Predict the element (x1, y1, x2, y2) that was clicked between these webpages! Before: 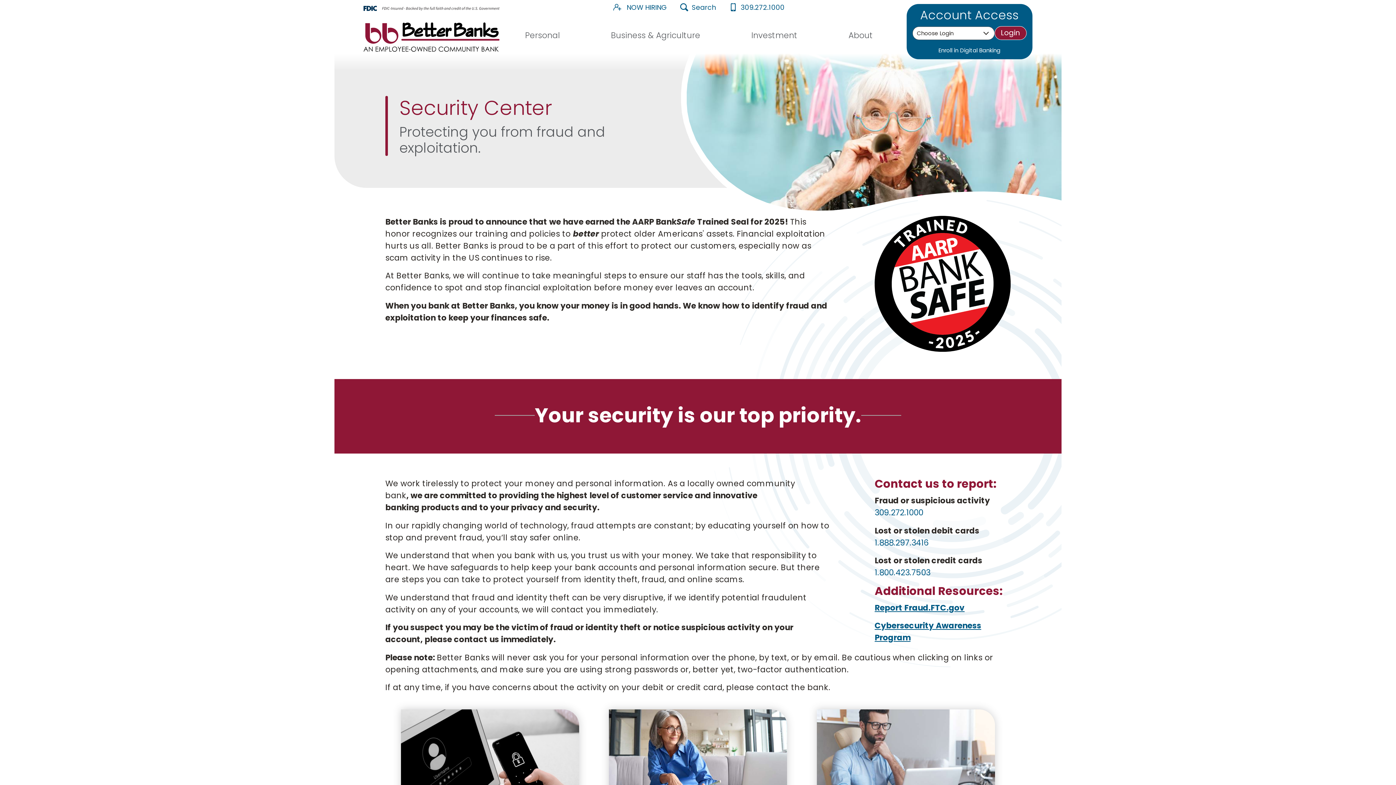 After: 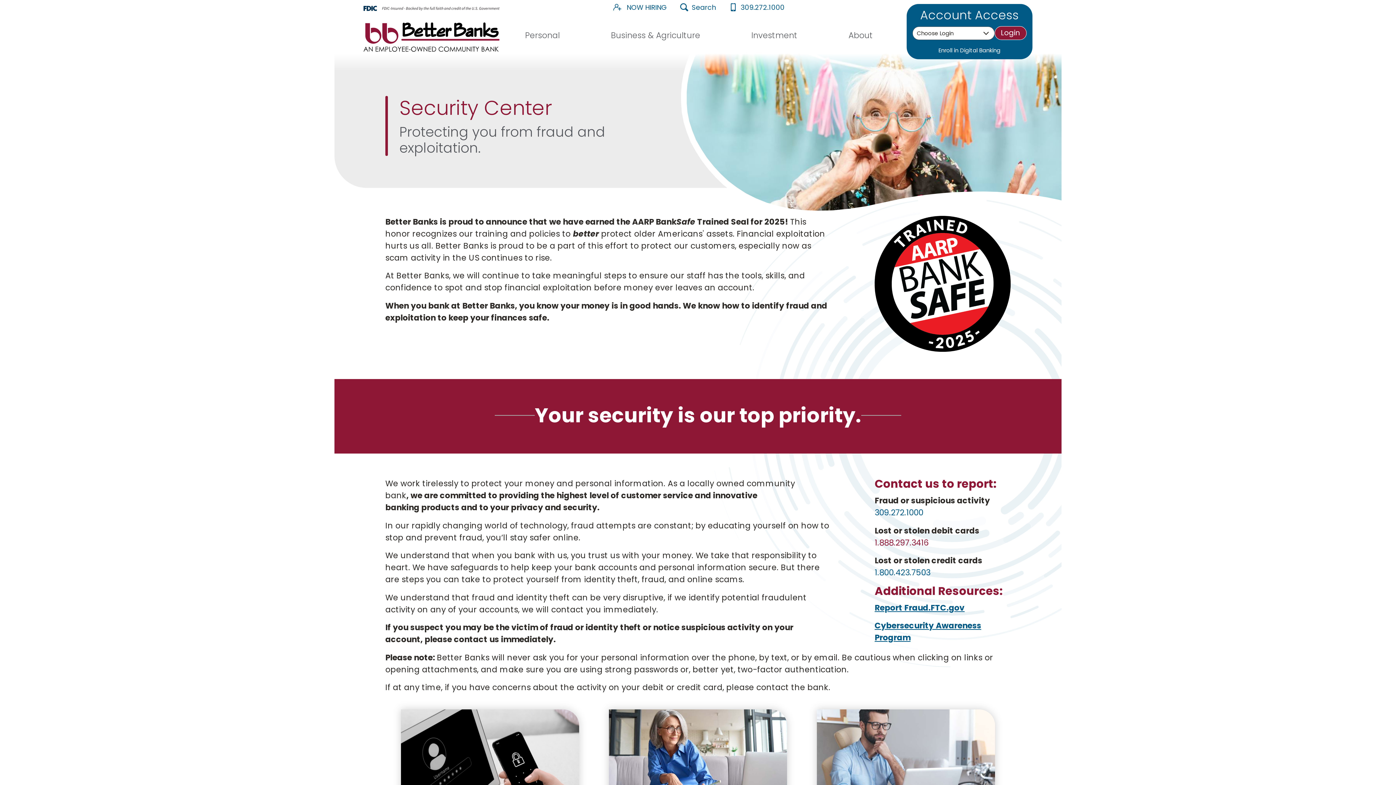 Action: label: 1.888.297.3416 bbox: (874, 537, 929, 548)